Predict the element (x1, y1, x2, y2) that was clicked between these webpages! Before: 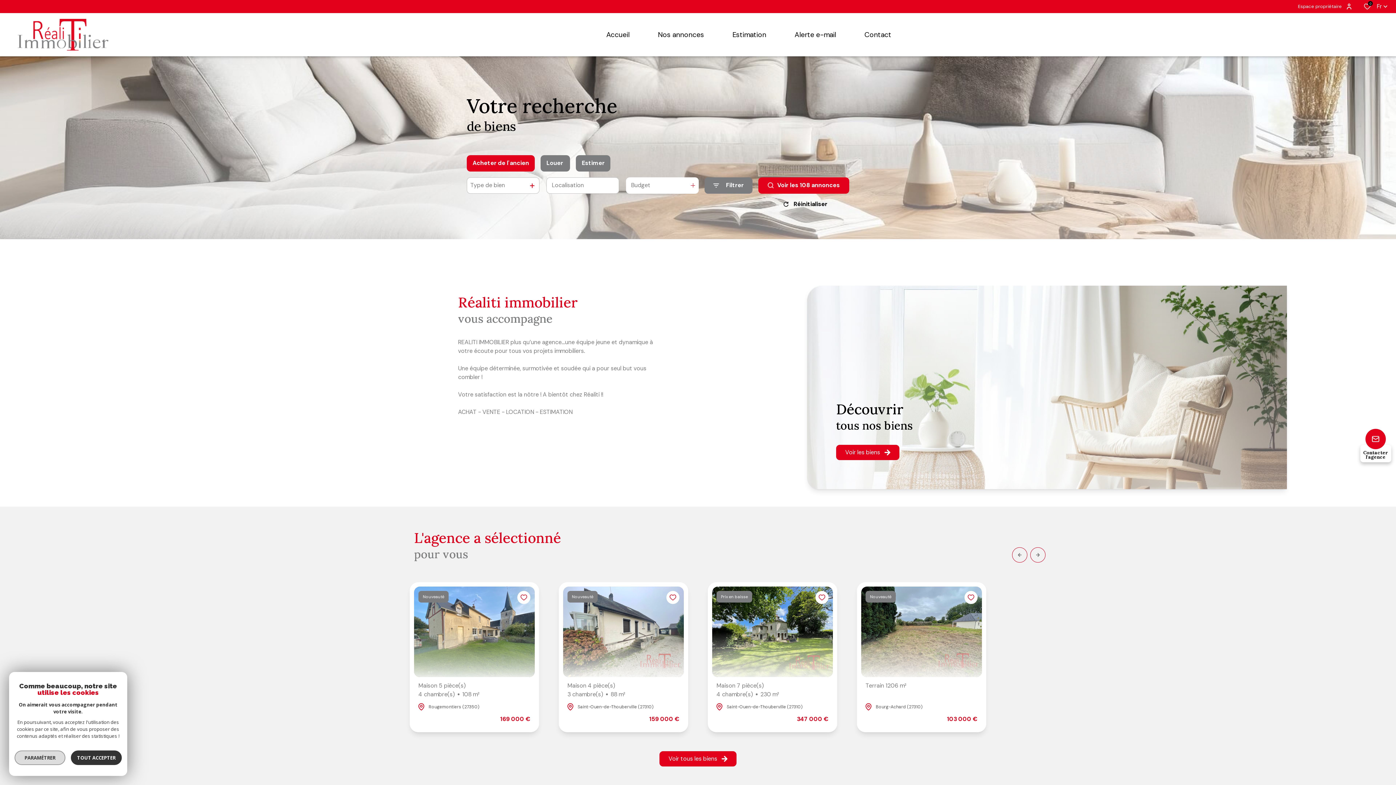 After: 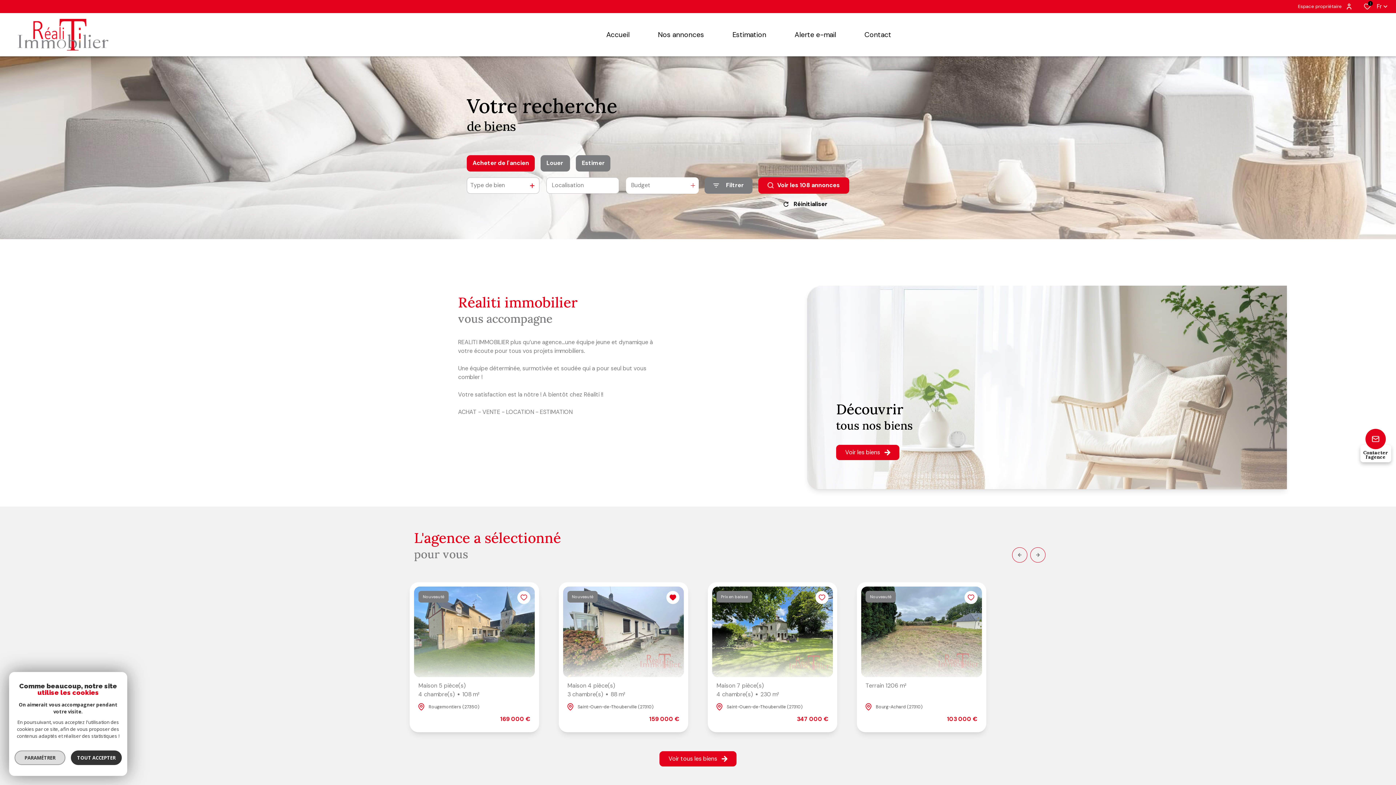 Action: bbox: (685, 594, 692, 601)